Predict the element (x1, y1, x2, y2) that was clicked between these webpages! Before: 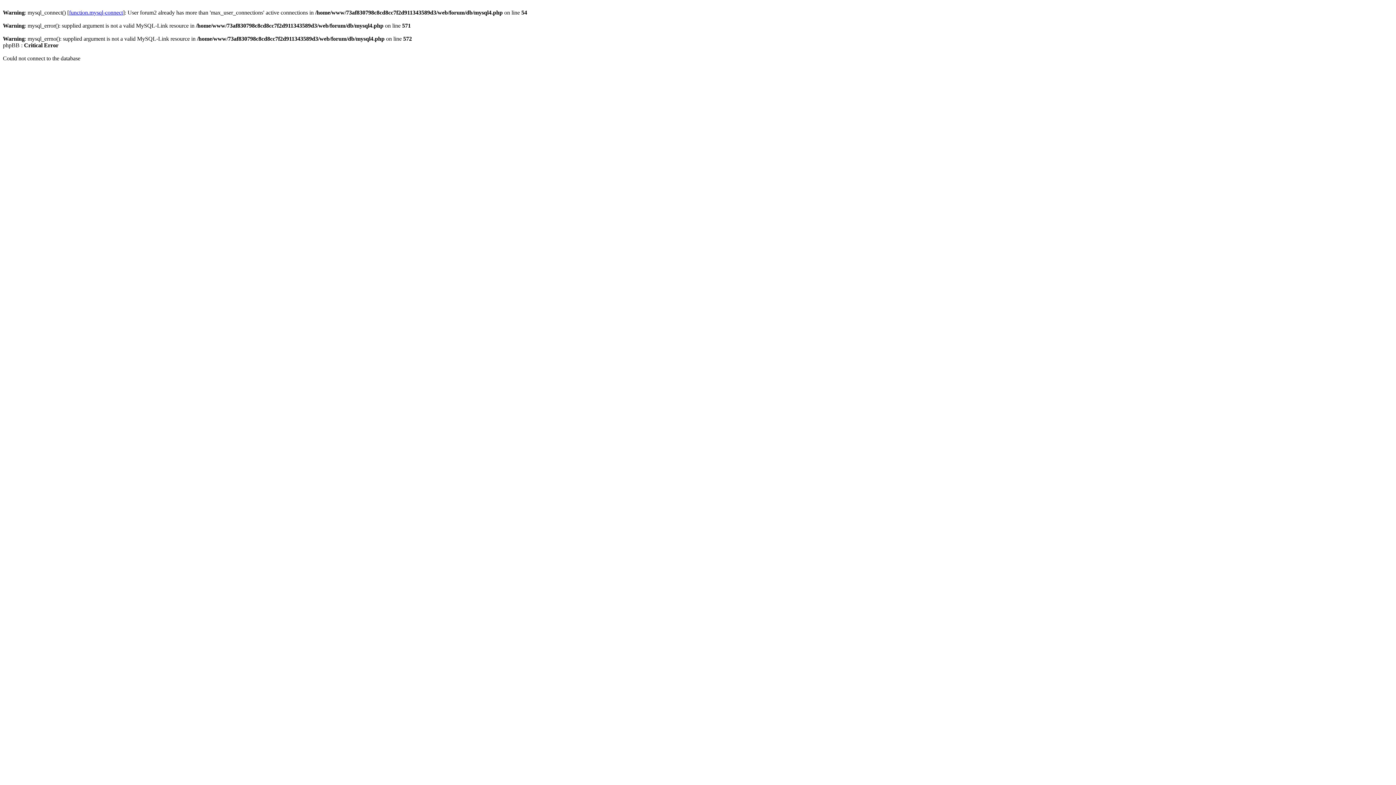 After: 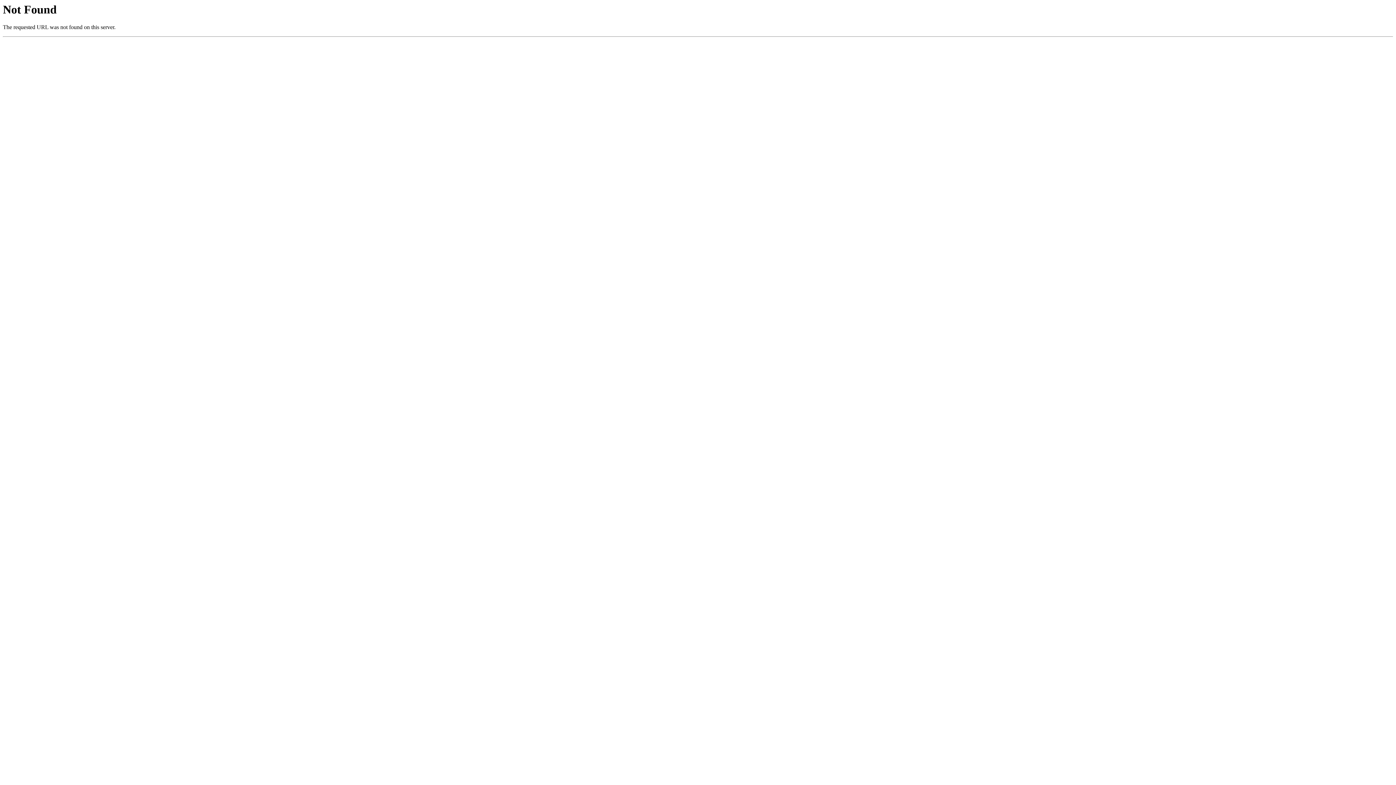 Action: bbox: (69, 9, 122, 15) label: function.mysql-connect